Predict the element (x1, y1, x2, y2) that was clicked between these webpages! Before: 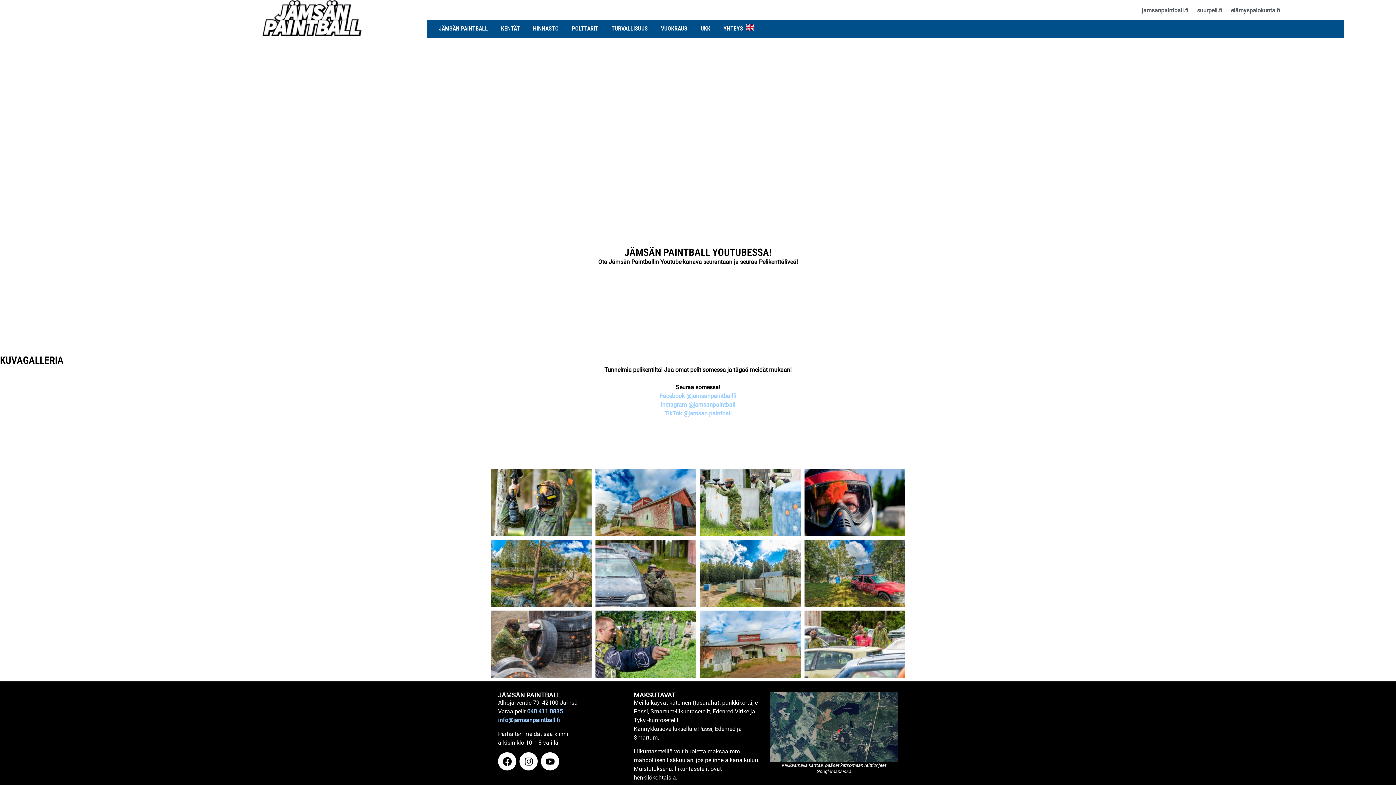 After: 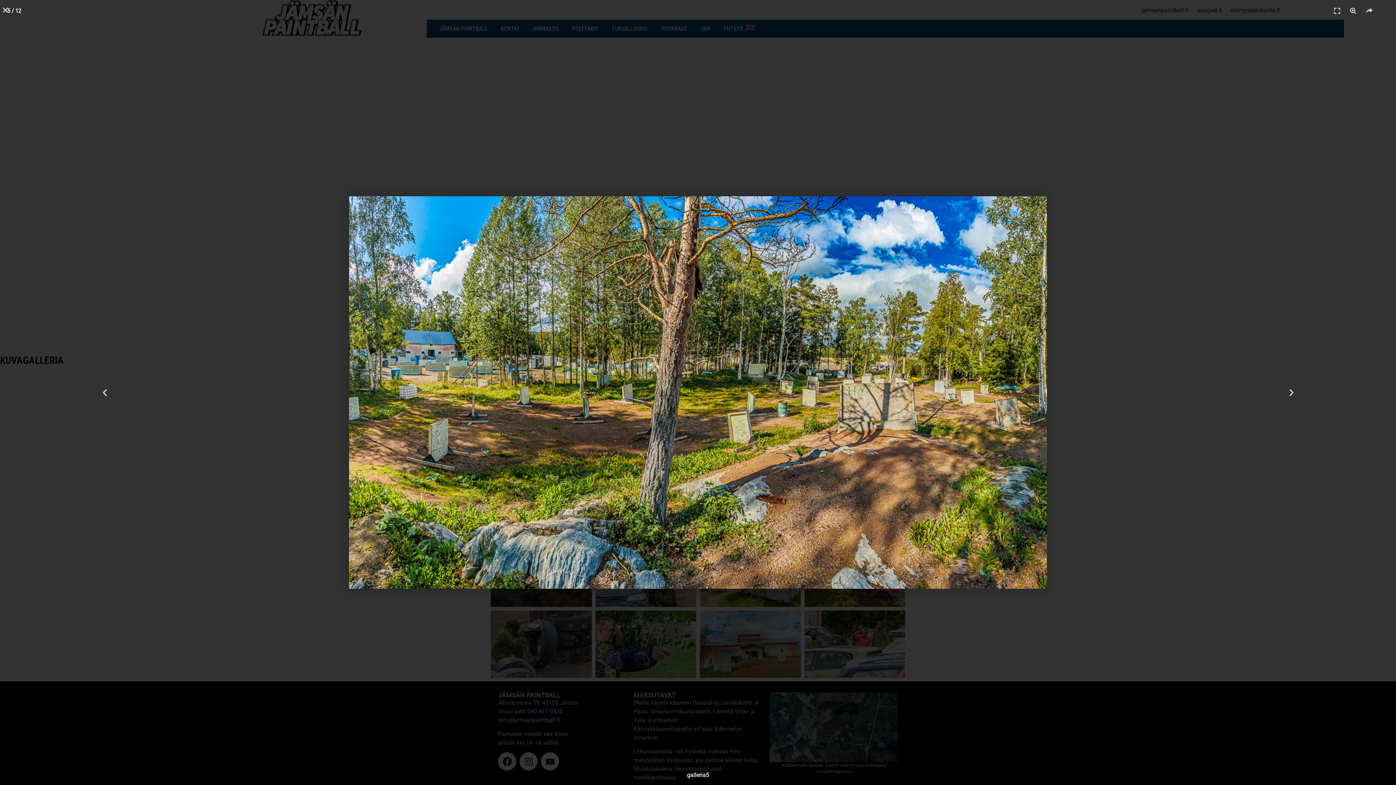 Action: bbox: (490, 539, 591, 607)